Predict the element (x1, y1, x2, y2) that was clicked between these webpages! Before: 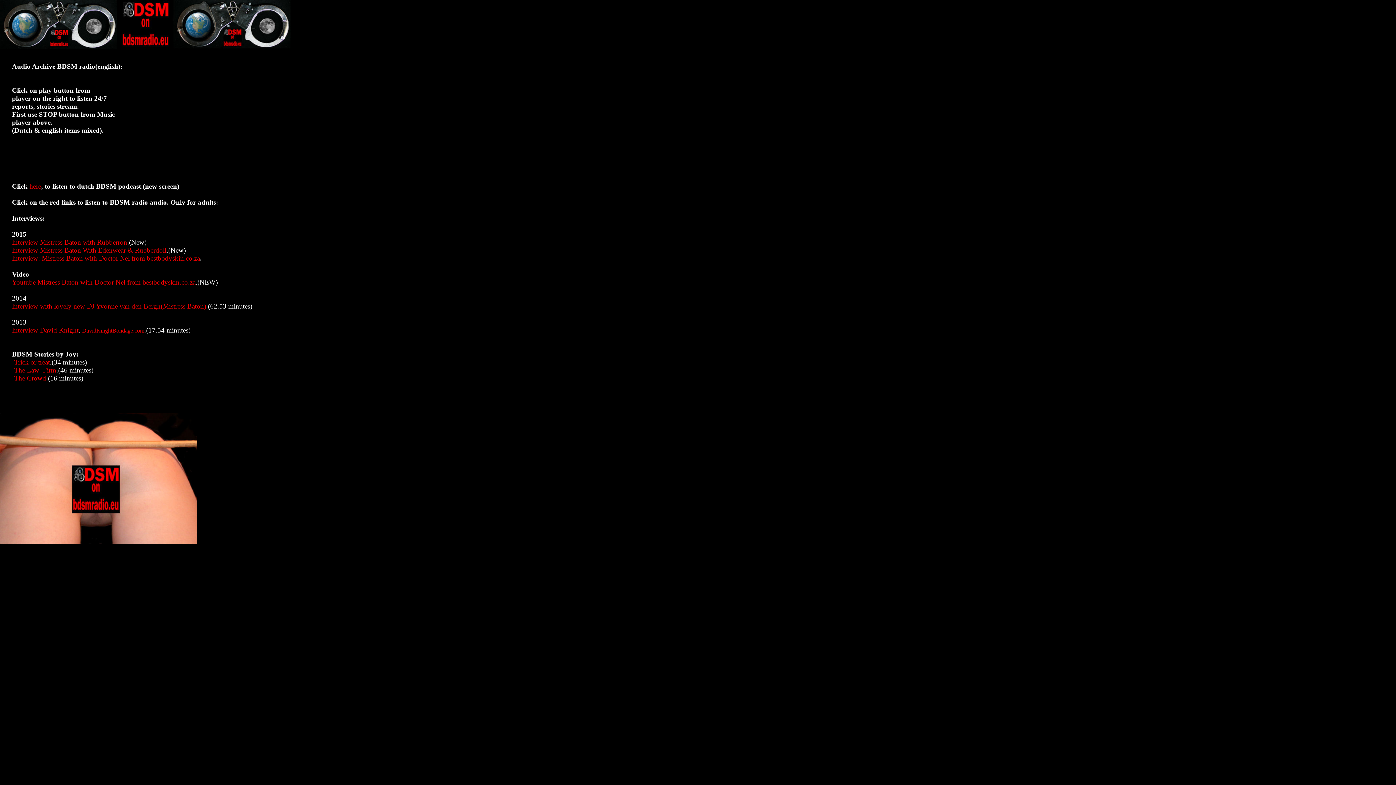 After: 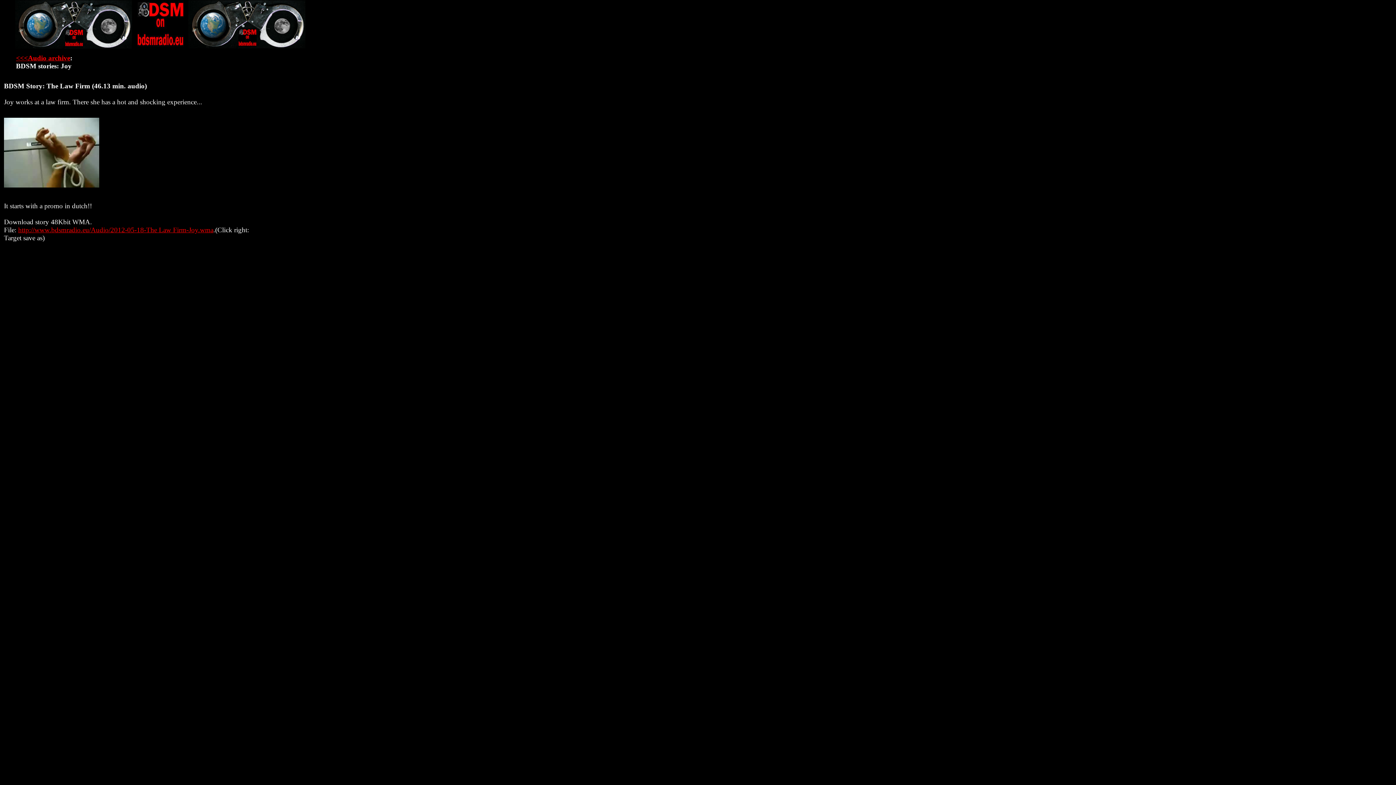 Action: label: -The Law  Firm bbox: (12, 366, 56, 374)